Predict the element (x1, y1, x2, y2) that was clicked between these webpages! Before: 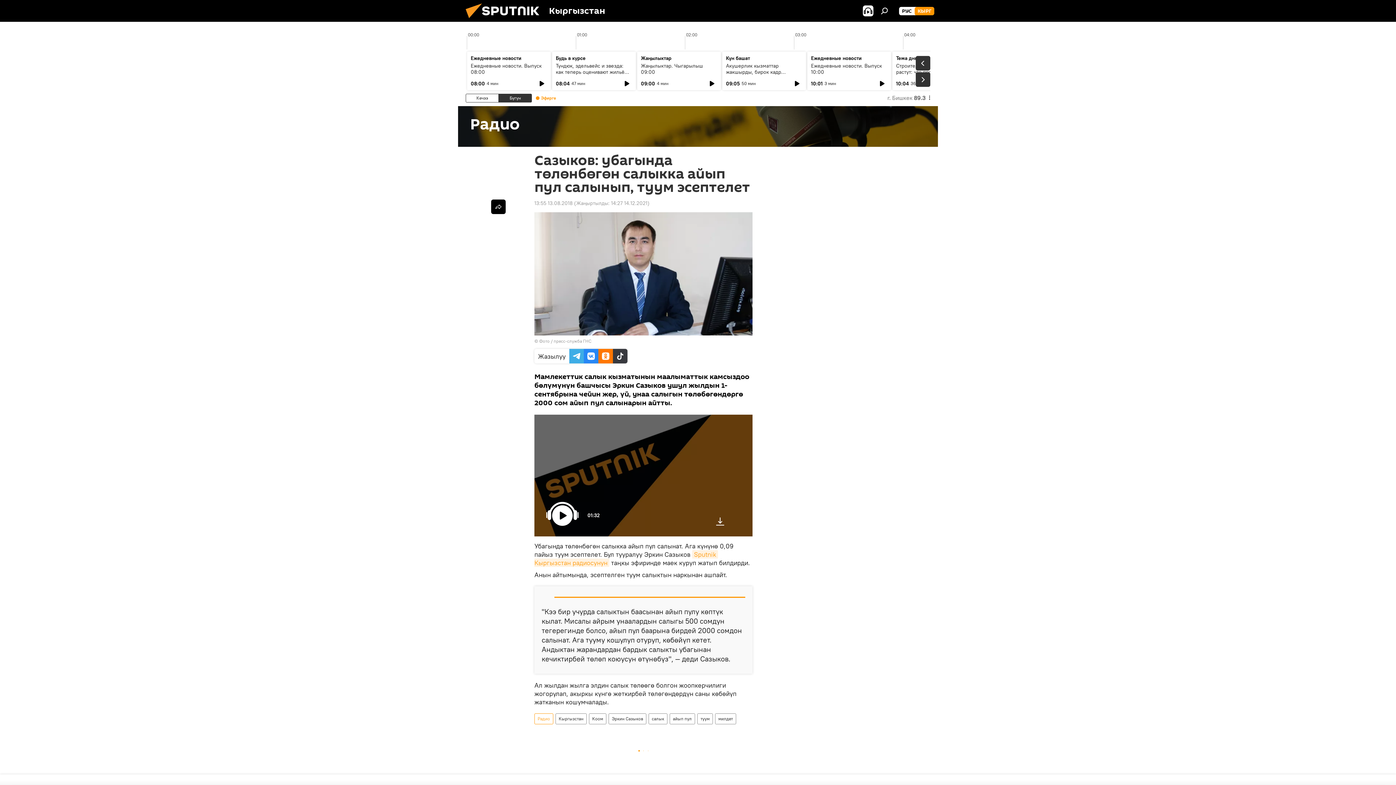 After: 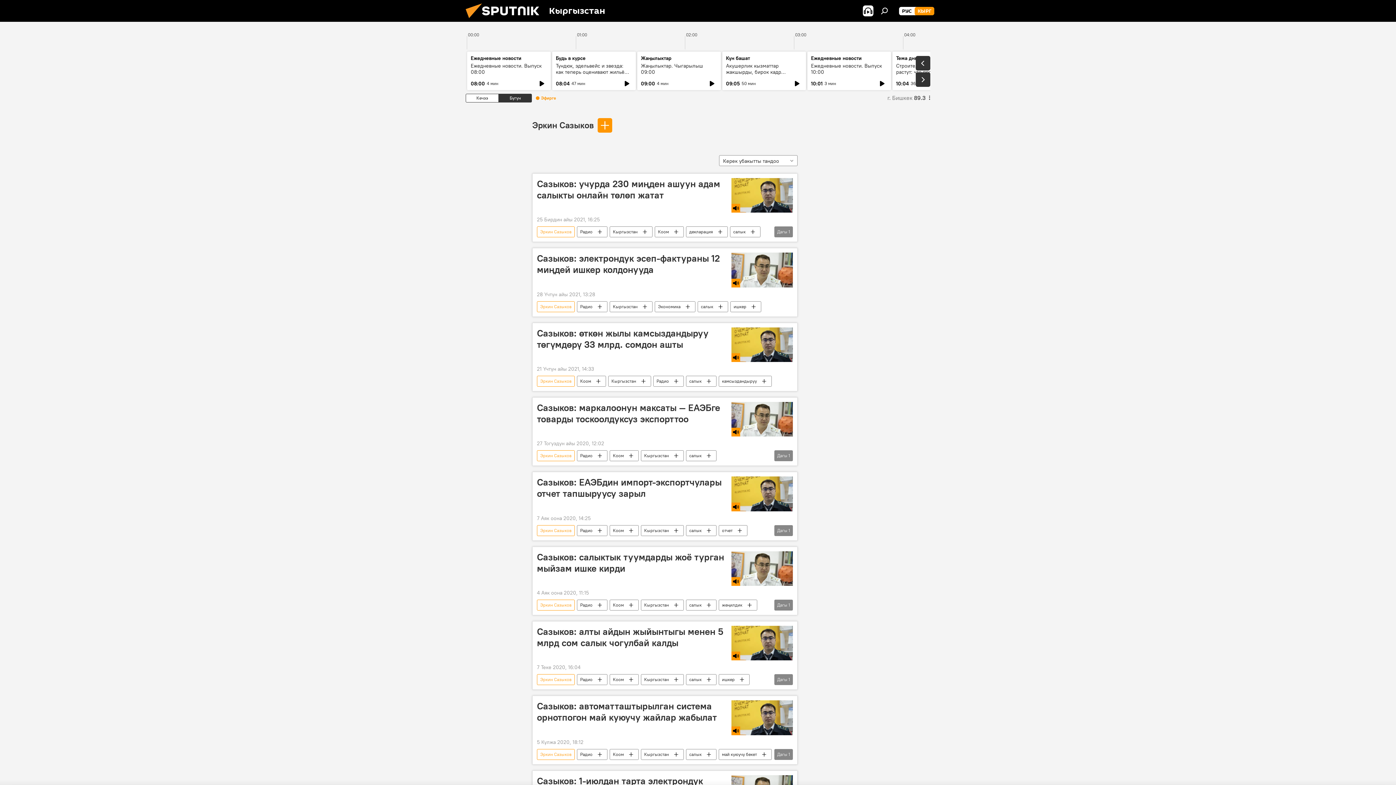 Action: label: Эркин Сазыков bbox: (609, 713, 646, 724)